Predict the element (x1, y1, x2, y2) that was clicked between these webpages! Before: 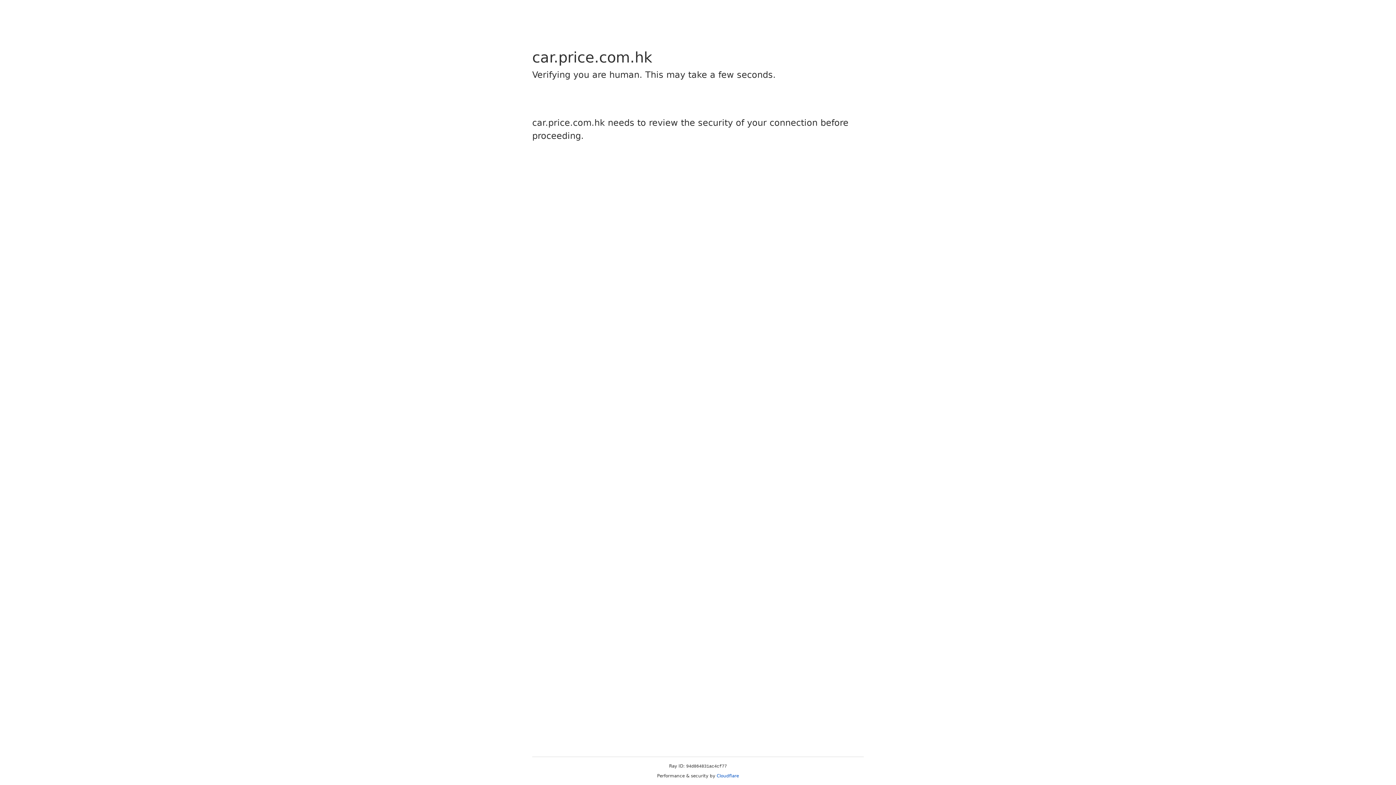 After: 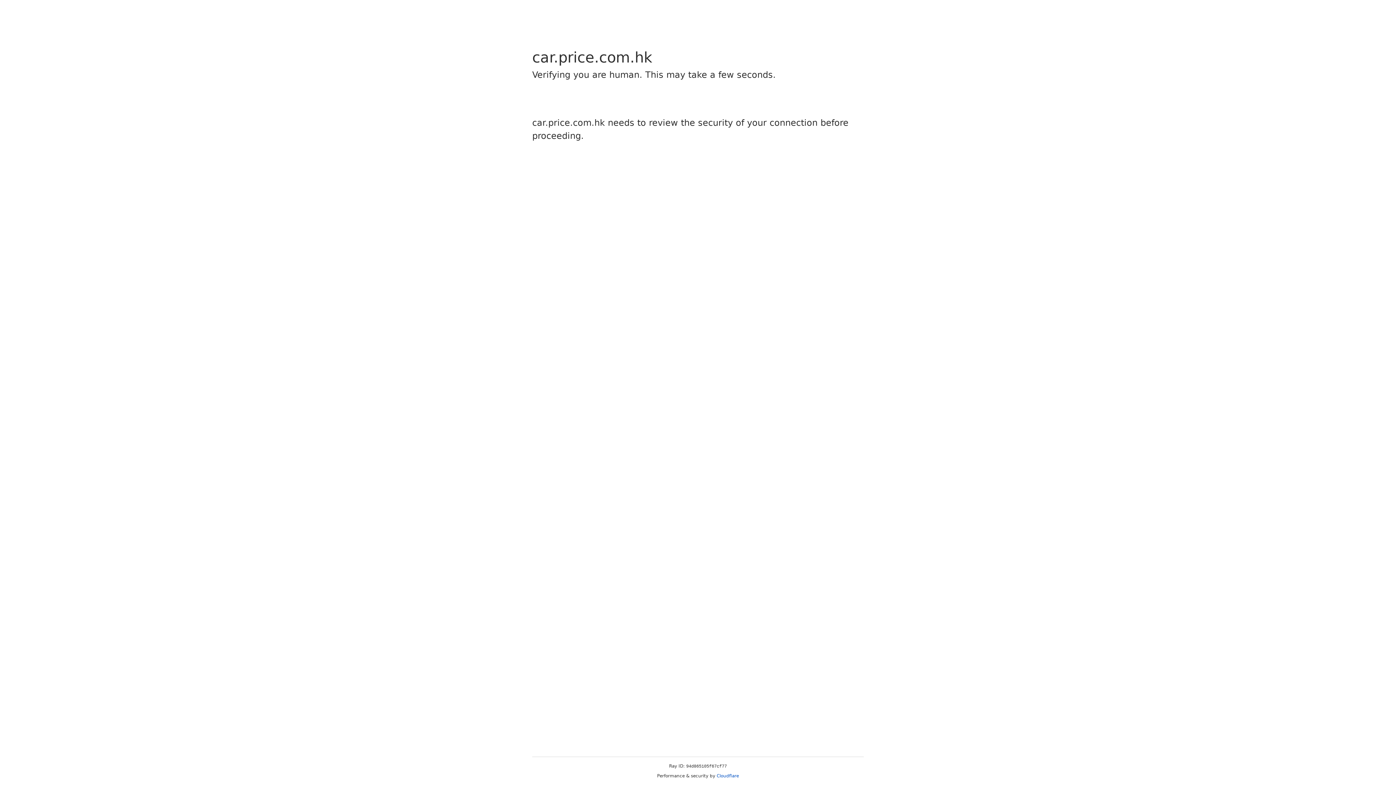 Action: label: Cloudflare bbox: (716, 773, 739, 778)